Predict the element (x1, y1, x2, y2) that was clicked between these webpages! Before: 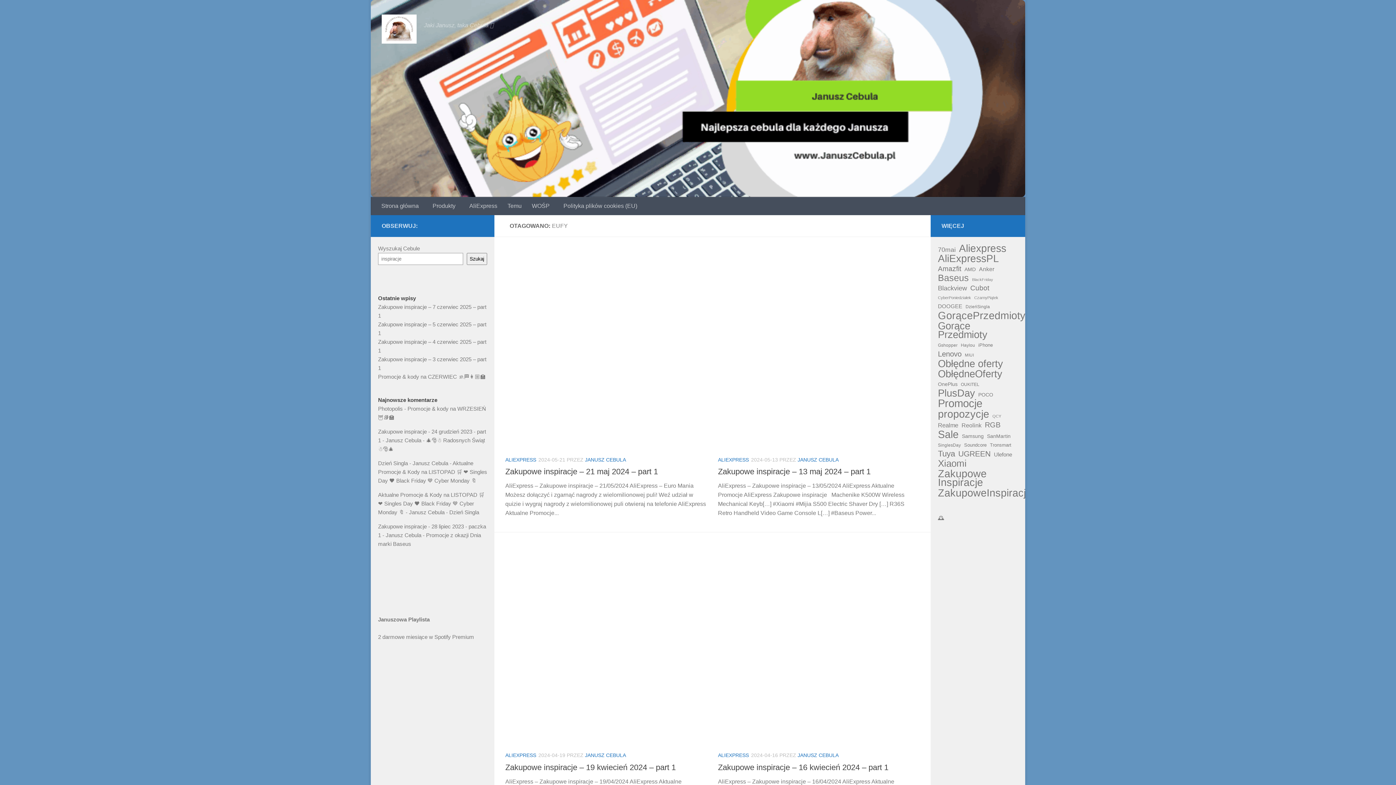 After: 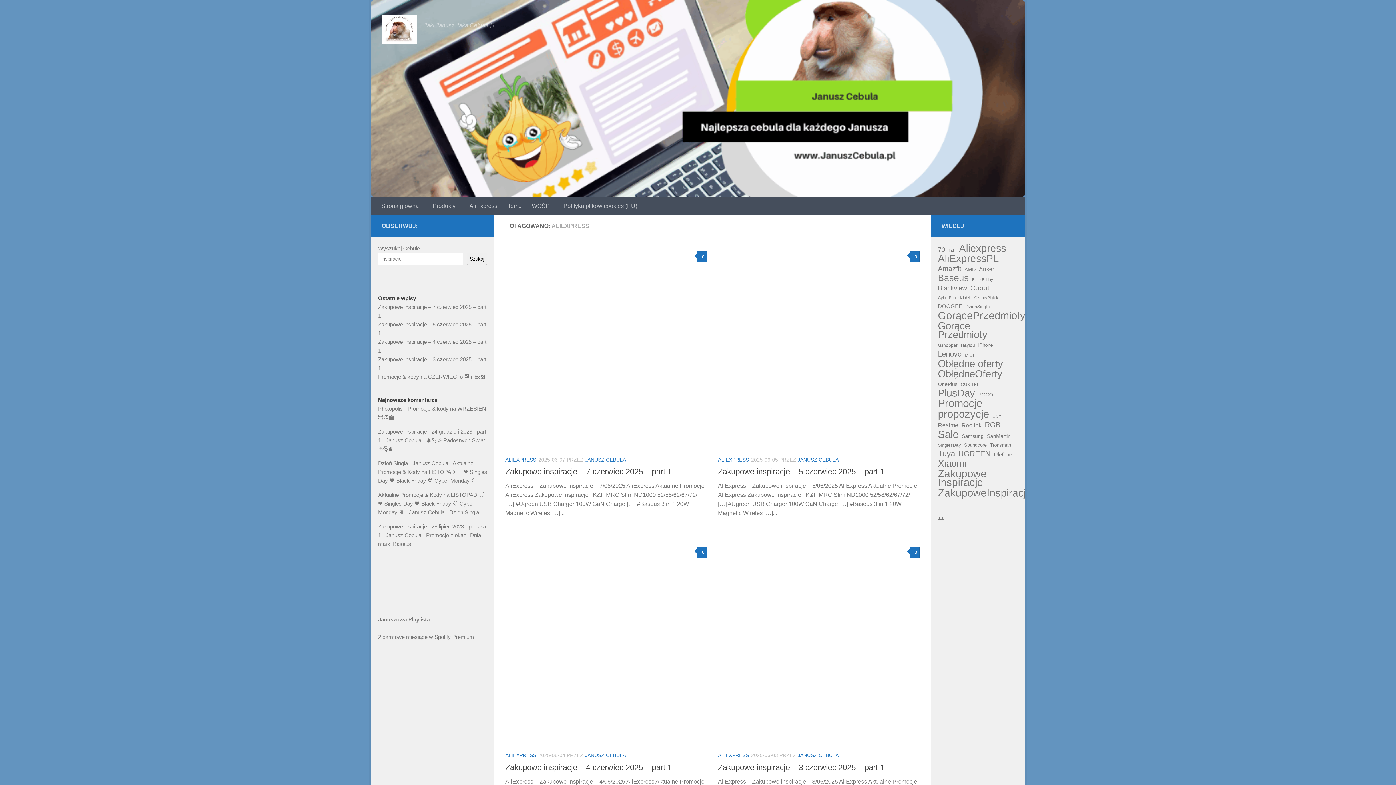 Action: label: Aliexpress (434 elementy) bbox: (959, 244, 1006, 253)